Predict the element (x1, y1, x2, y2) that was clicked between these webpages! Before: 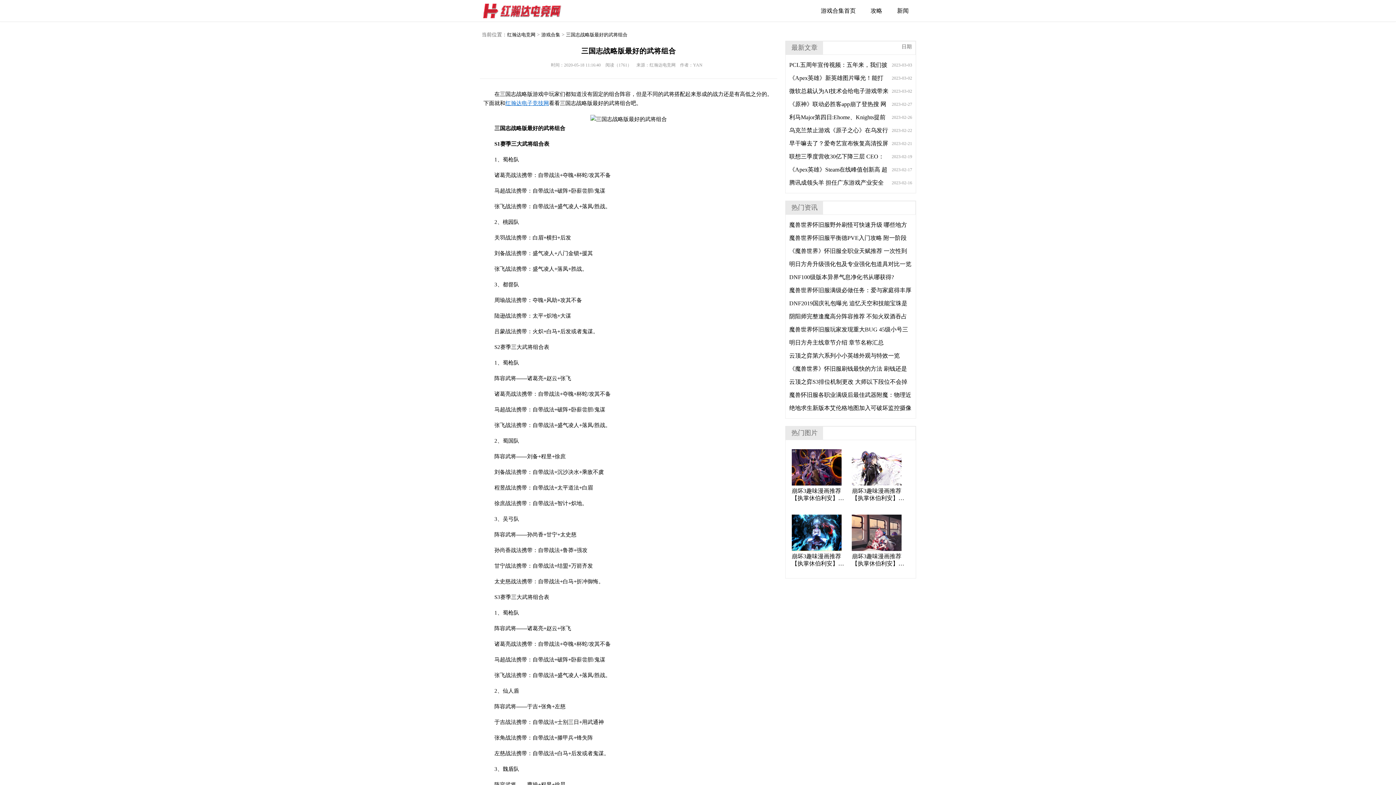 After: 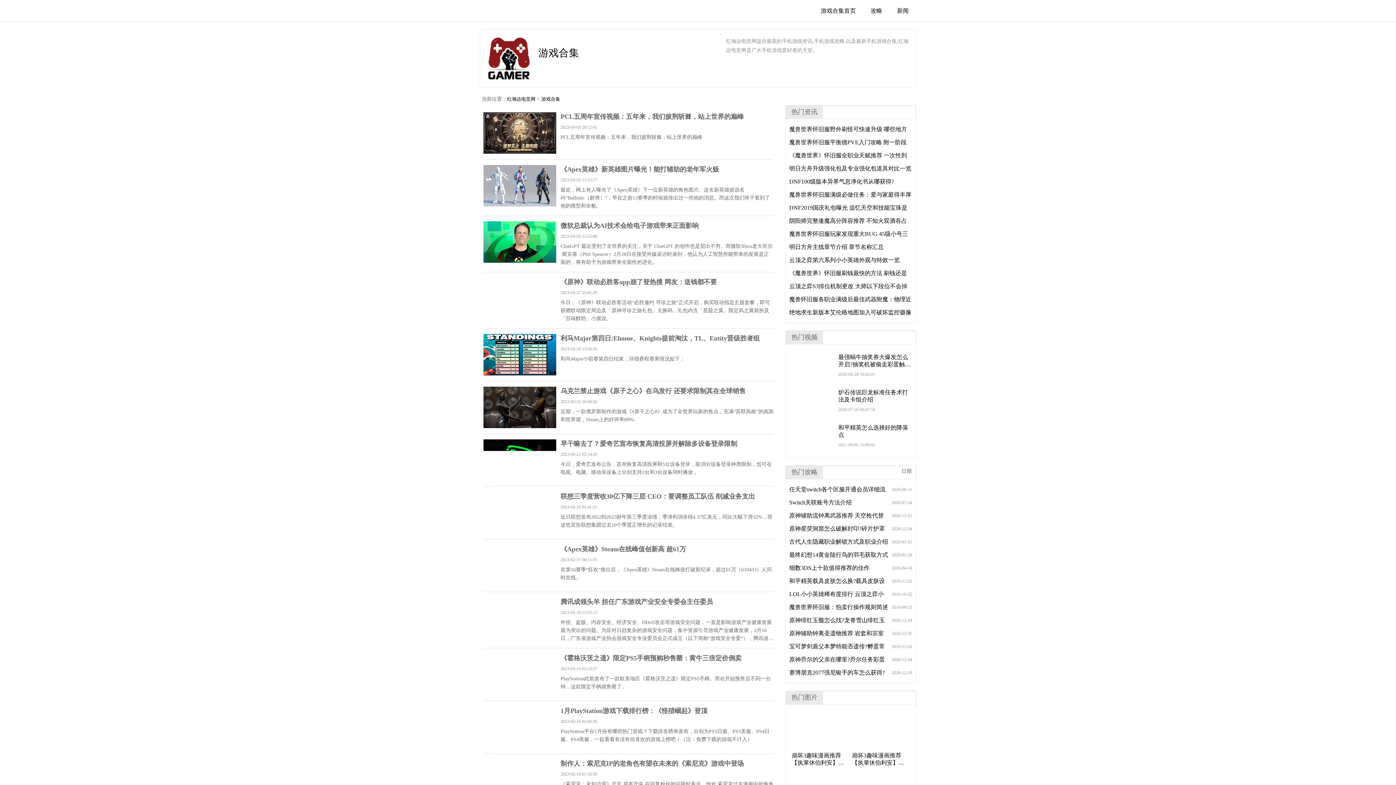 Action: bbox: (816, 0, 860, 21) label: 游戏合集首页